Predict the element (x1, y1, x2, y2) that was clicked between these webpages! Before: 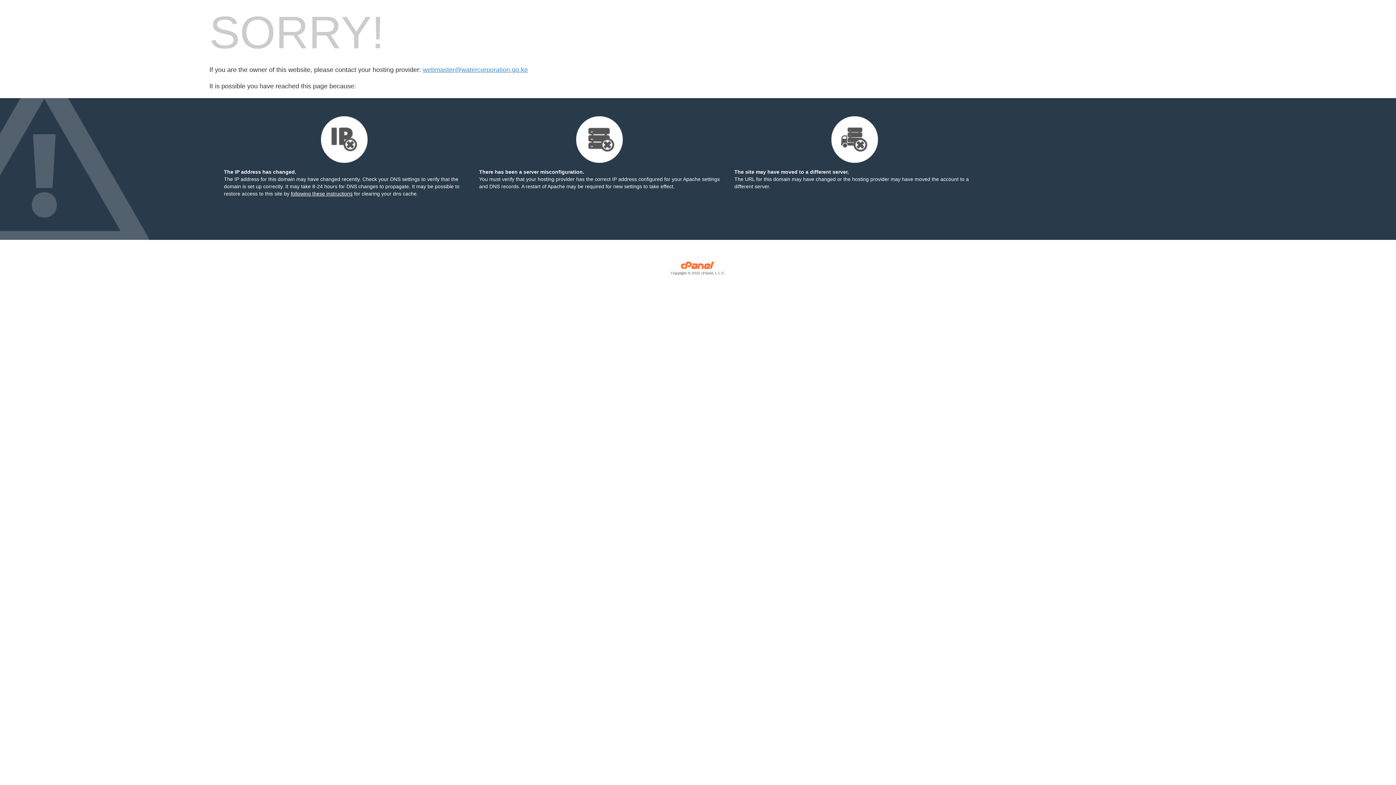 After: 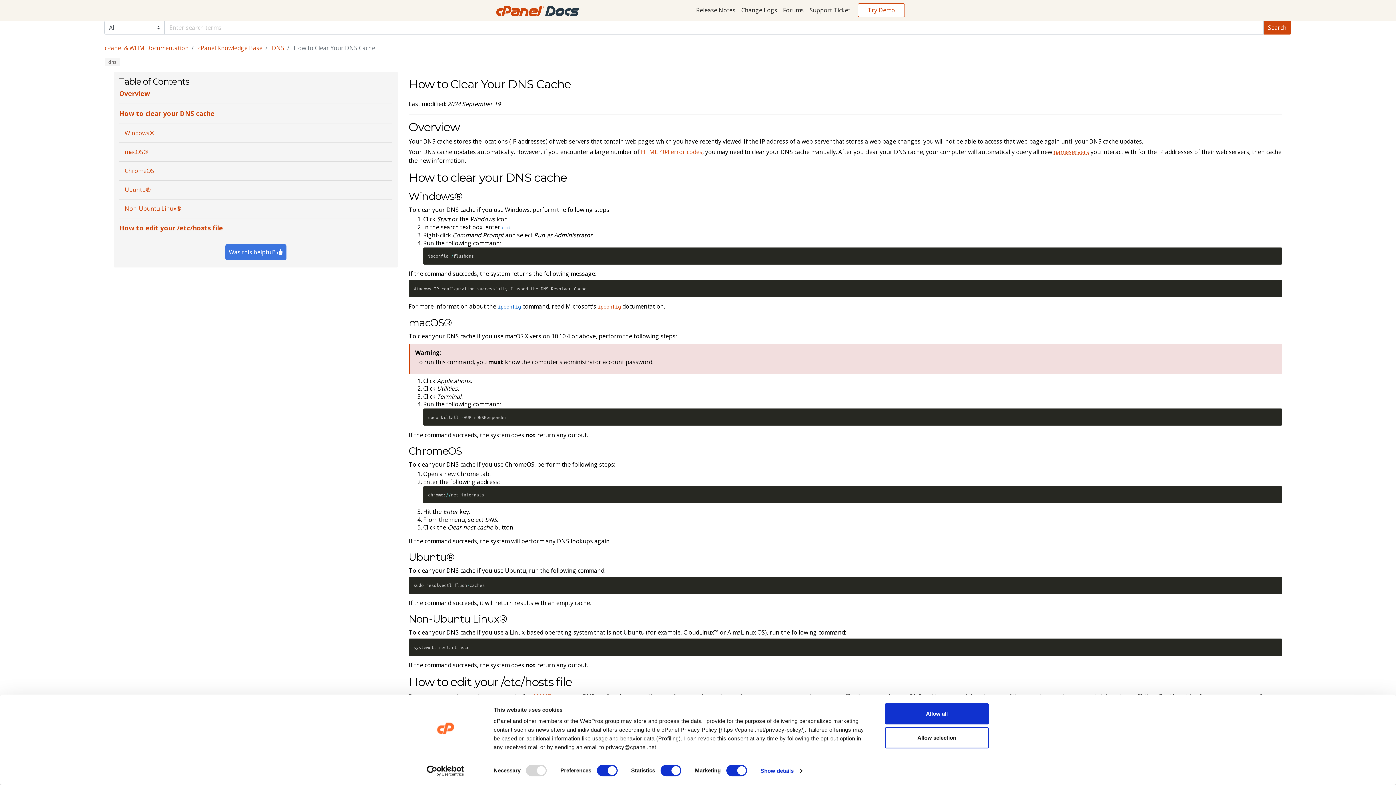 Action: bbox: (290, 190, 352, 196) label: following these instructions